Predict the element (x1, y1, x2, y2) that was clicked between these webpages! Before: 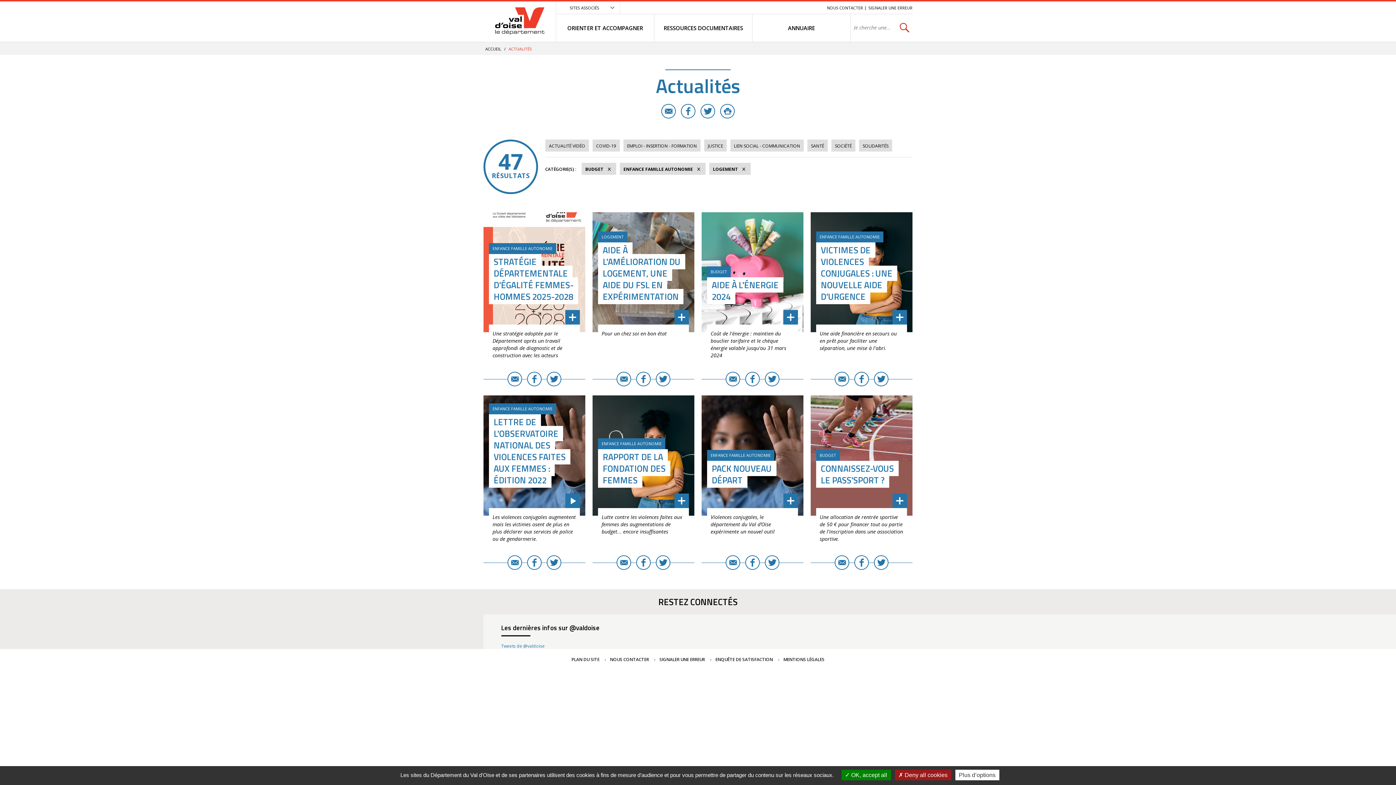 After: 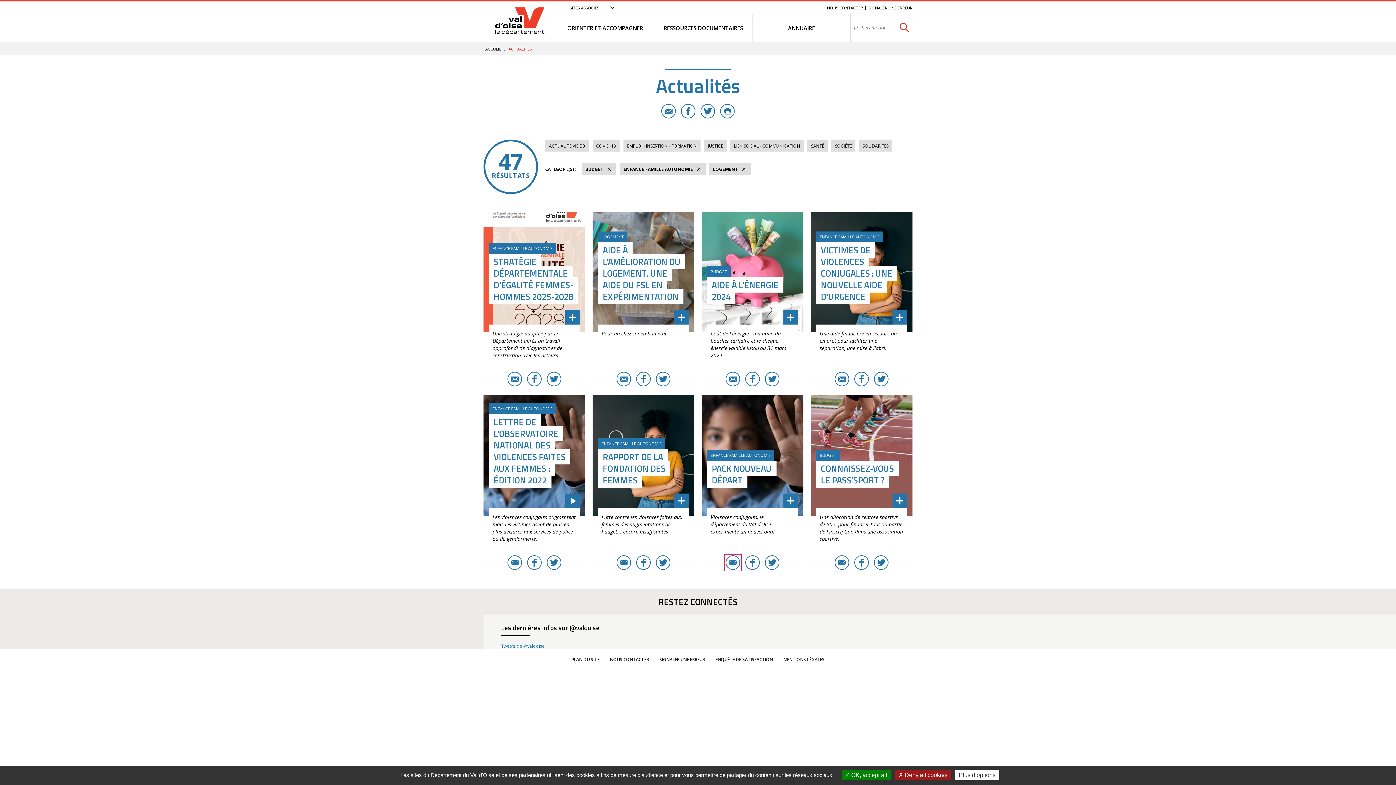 Action: label: E-mail bbox: (725, 555, 740, 570)